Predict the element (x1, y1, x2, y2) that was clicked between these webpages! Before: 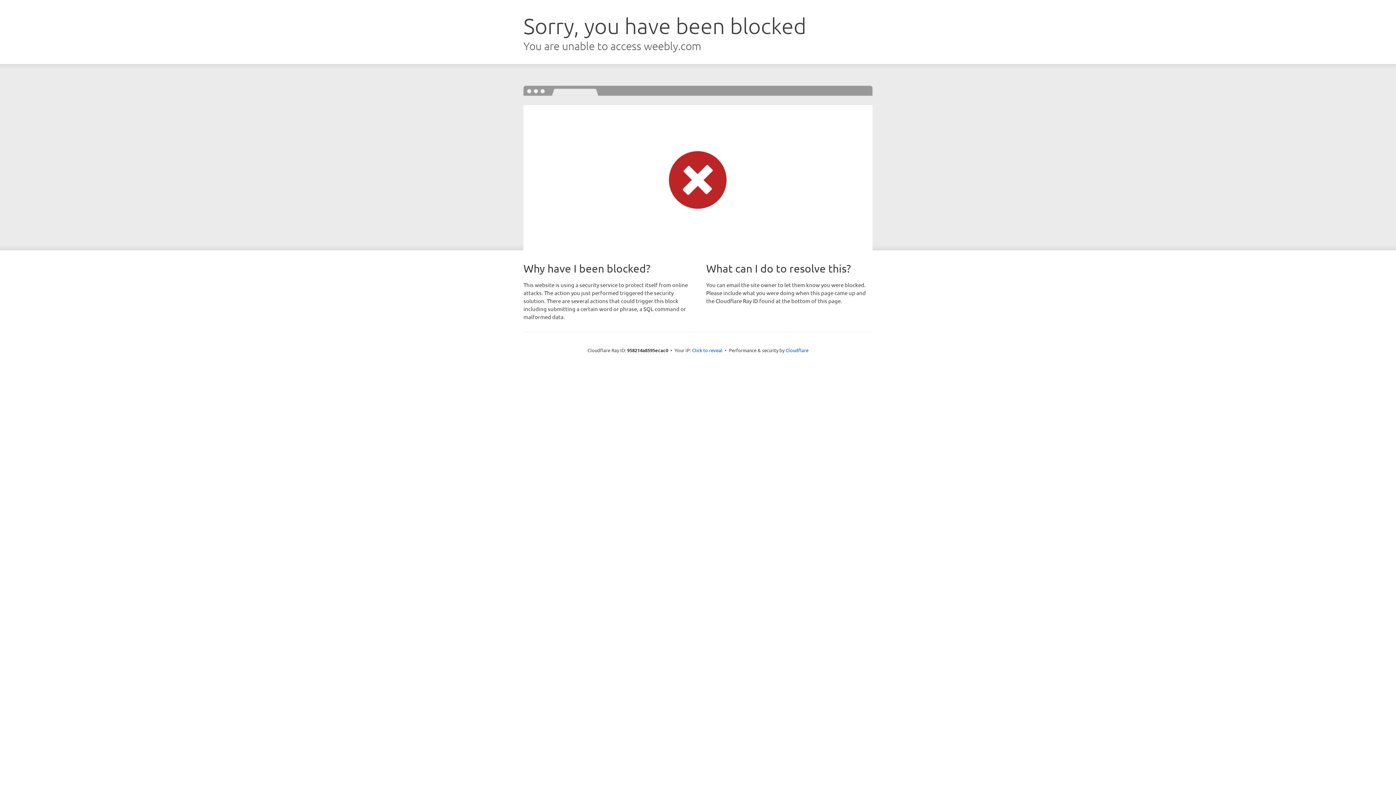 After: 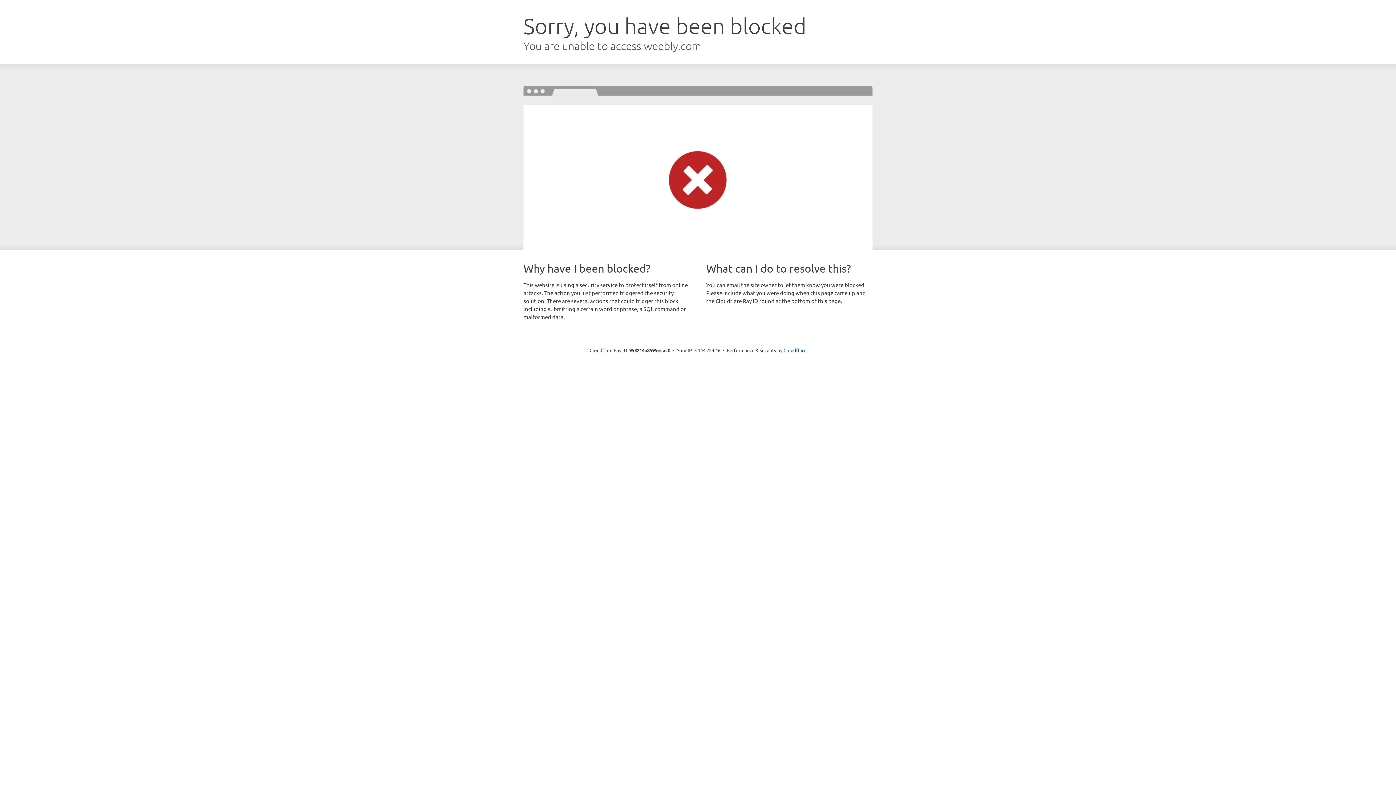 Action: bbox: (692, 346, 722, 353) label: Click to reveal